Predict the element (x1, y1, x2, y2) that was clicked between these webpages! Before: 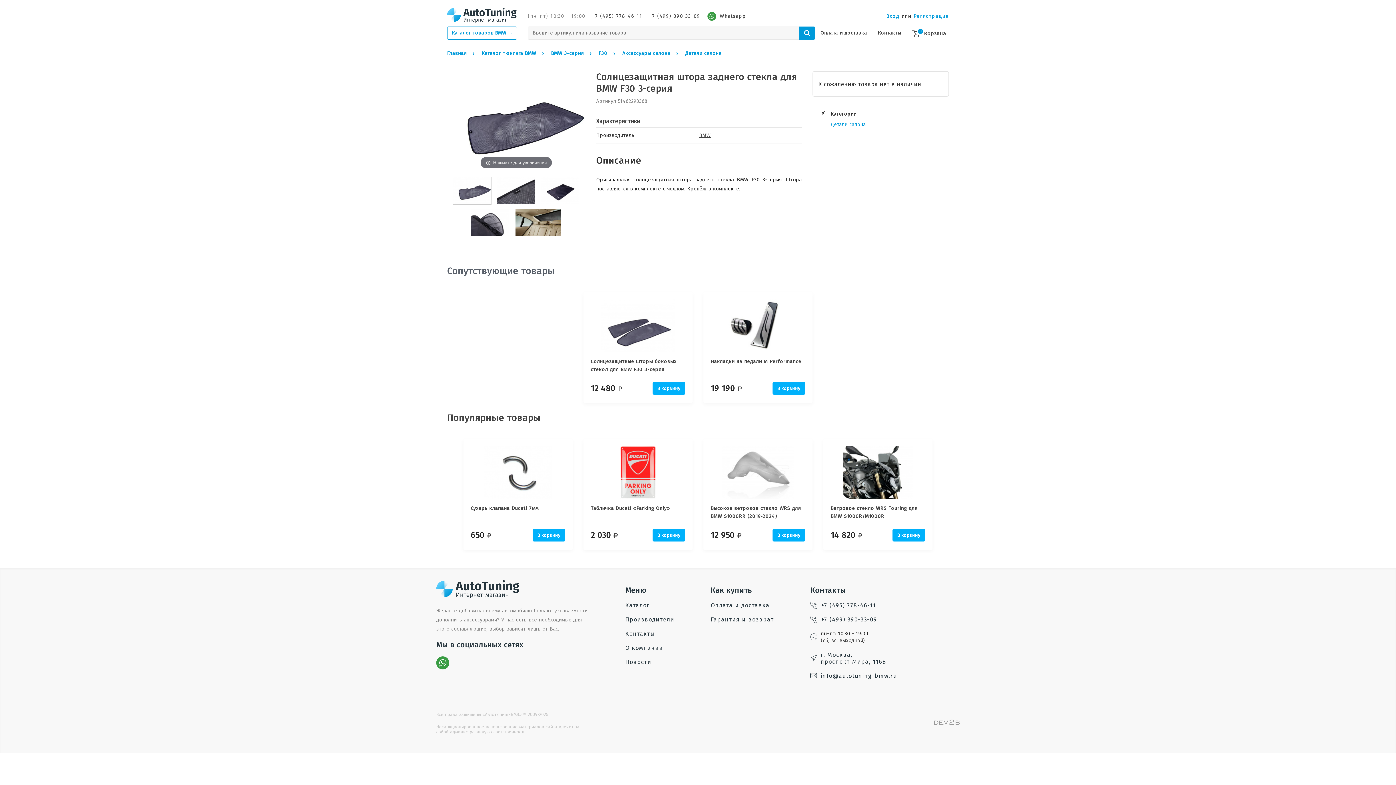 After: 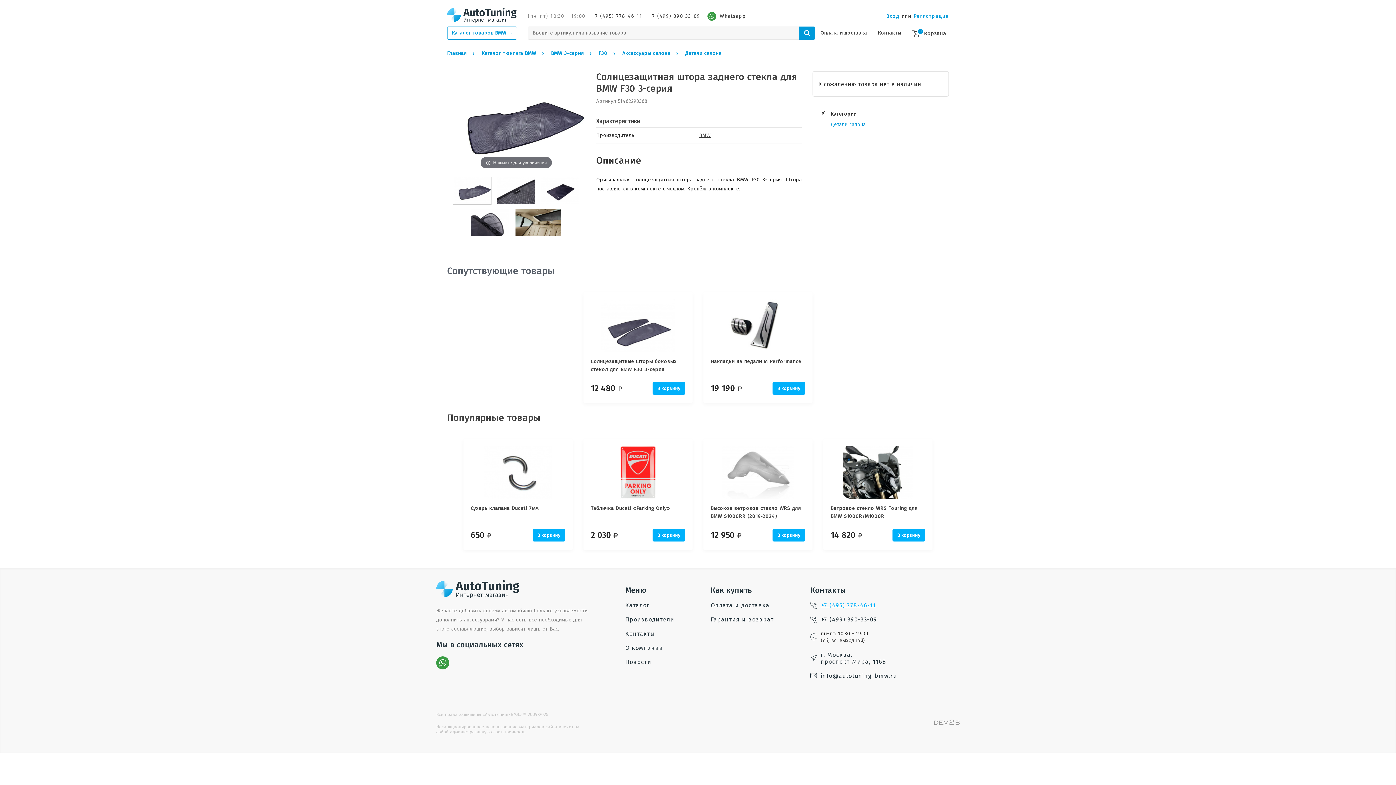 Action: label: +7 (495) 778-46-11 bbox: (810, 602, 876, 609)